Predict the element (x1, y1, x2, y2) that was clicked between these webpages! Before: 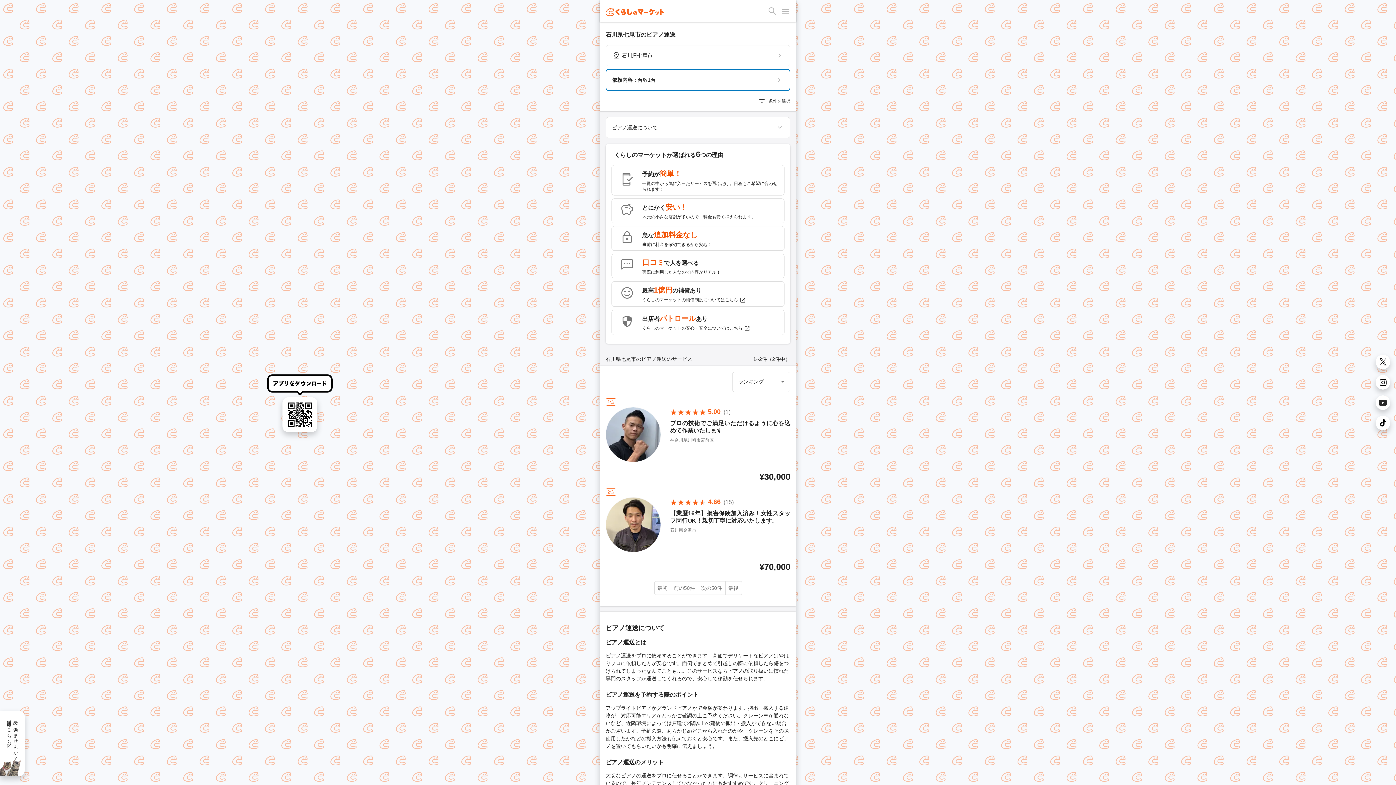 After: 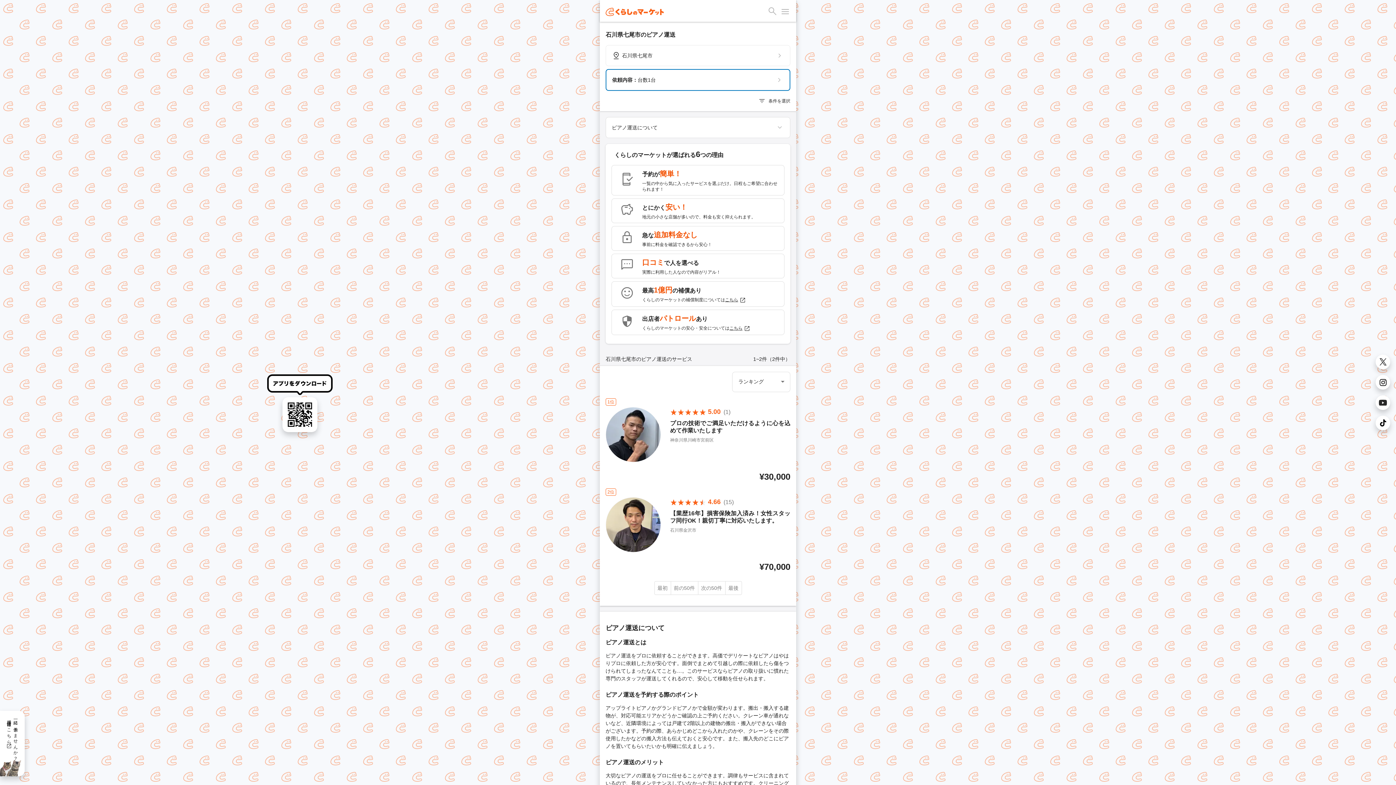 Action: bbox: (1376, 375, 1390, 389)